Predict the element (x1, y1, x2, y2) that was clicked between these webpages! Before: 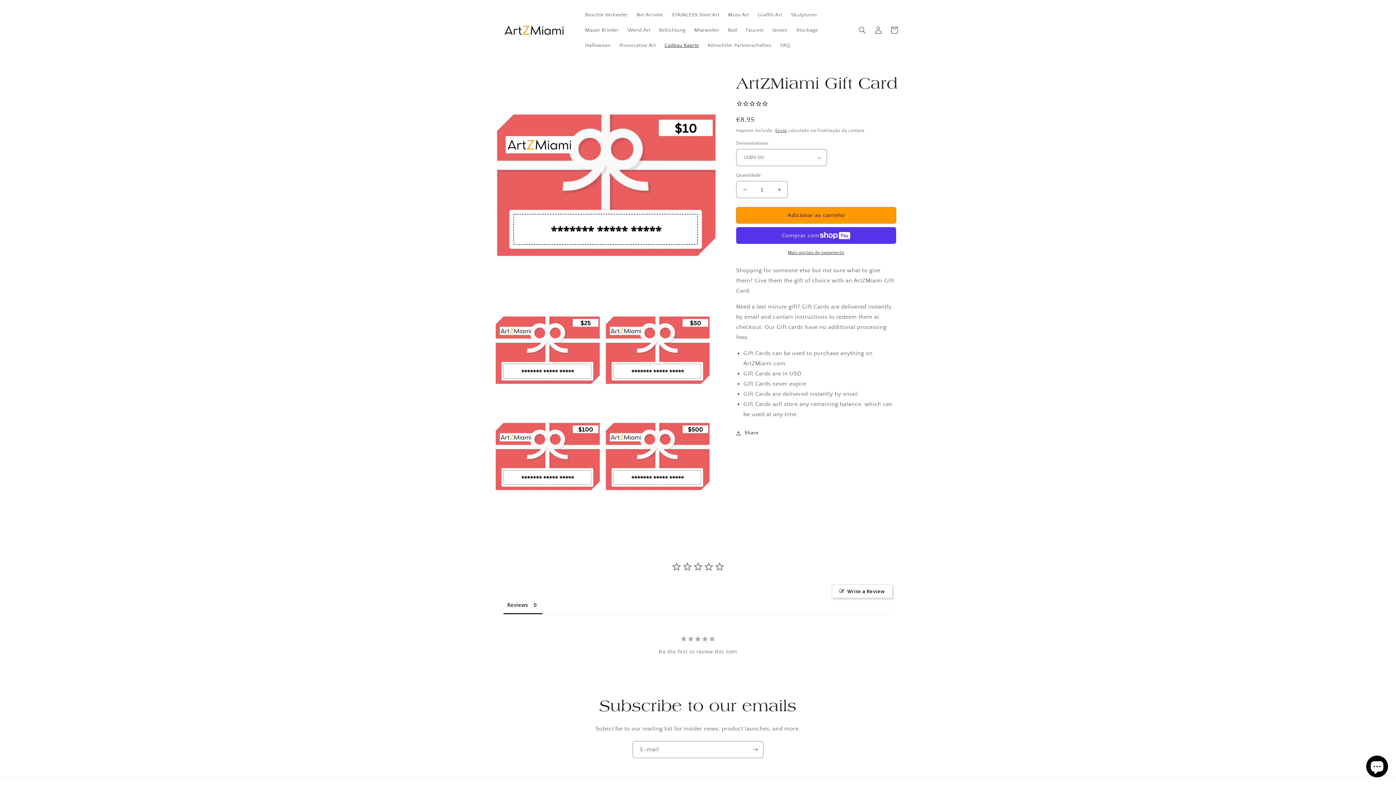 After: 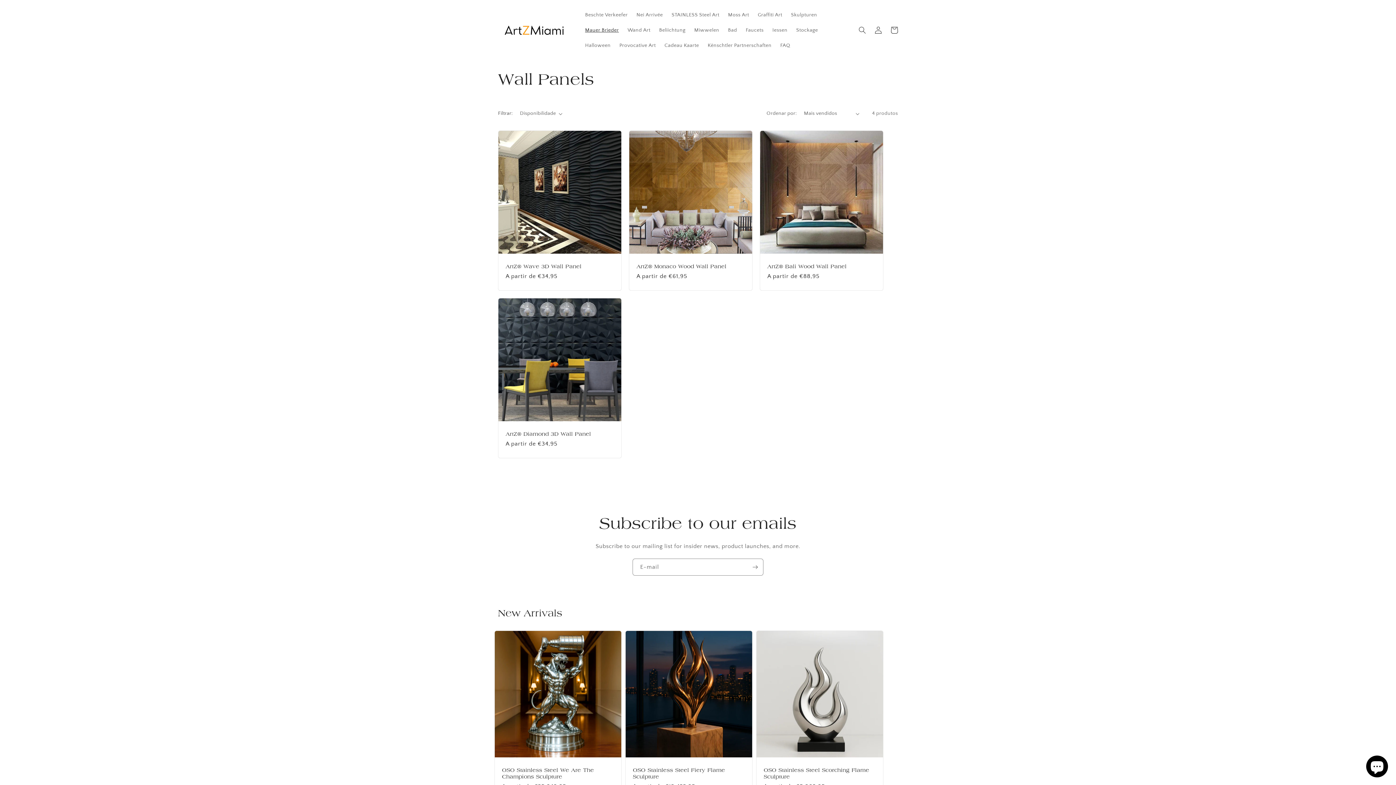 Action: bbox: (580, 22, 623, 37) label: Mauer Brieder